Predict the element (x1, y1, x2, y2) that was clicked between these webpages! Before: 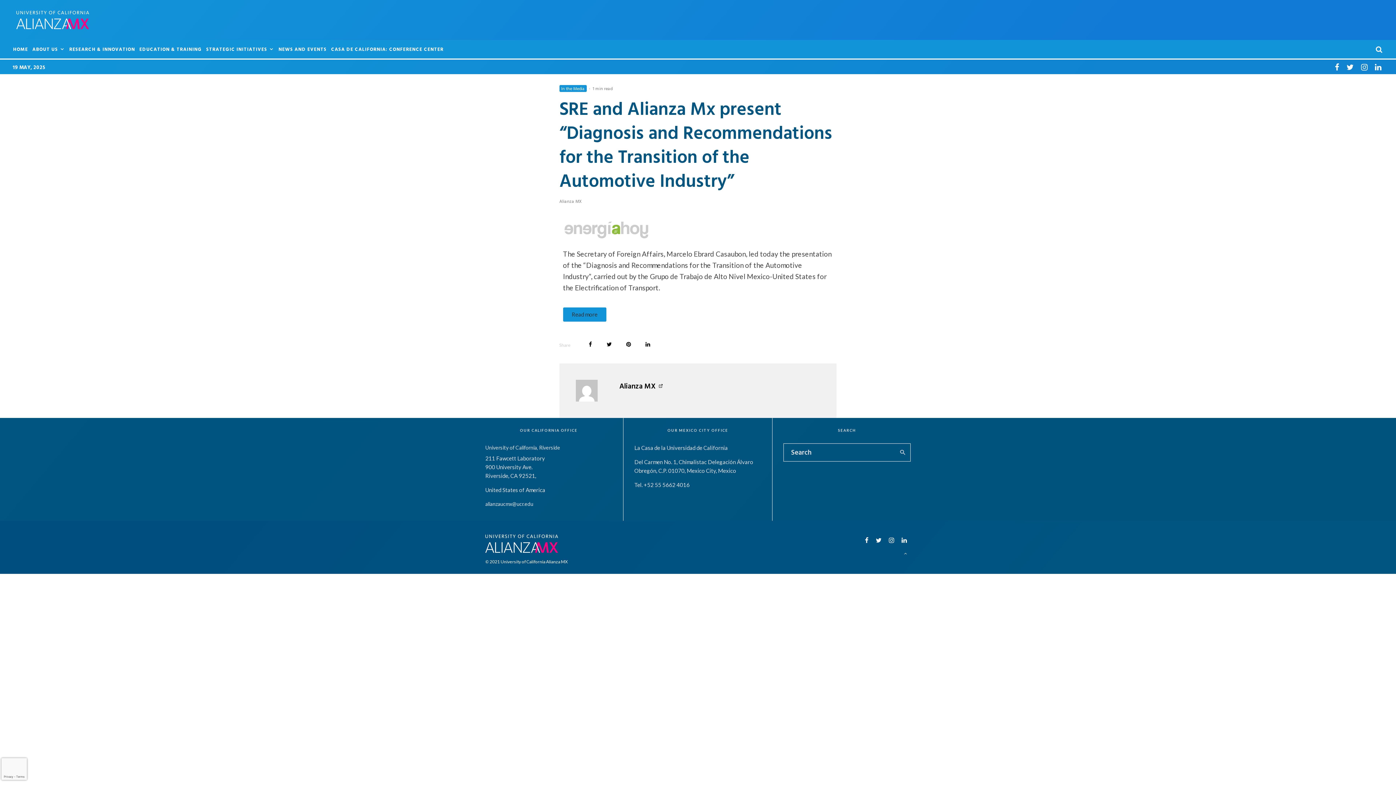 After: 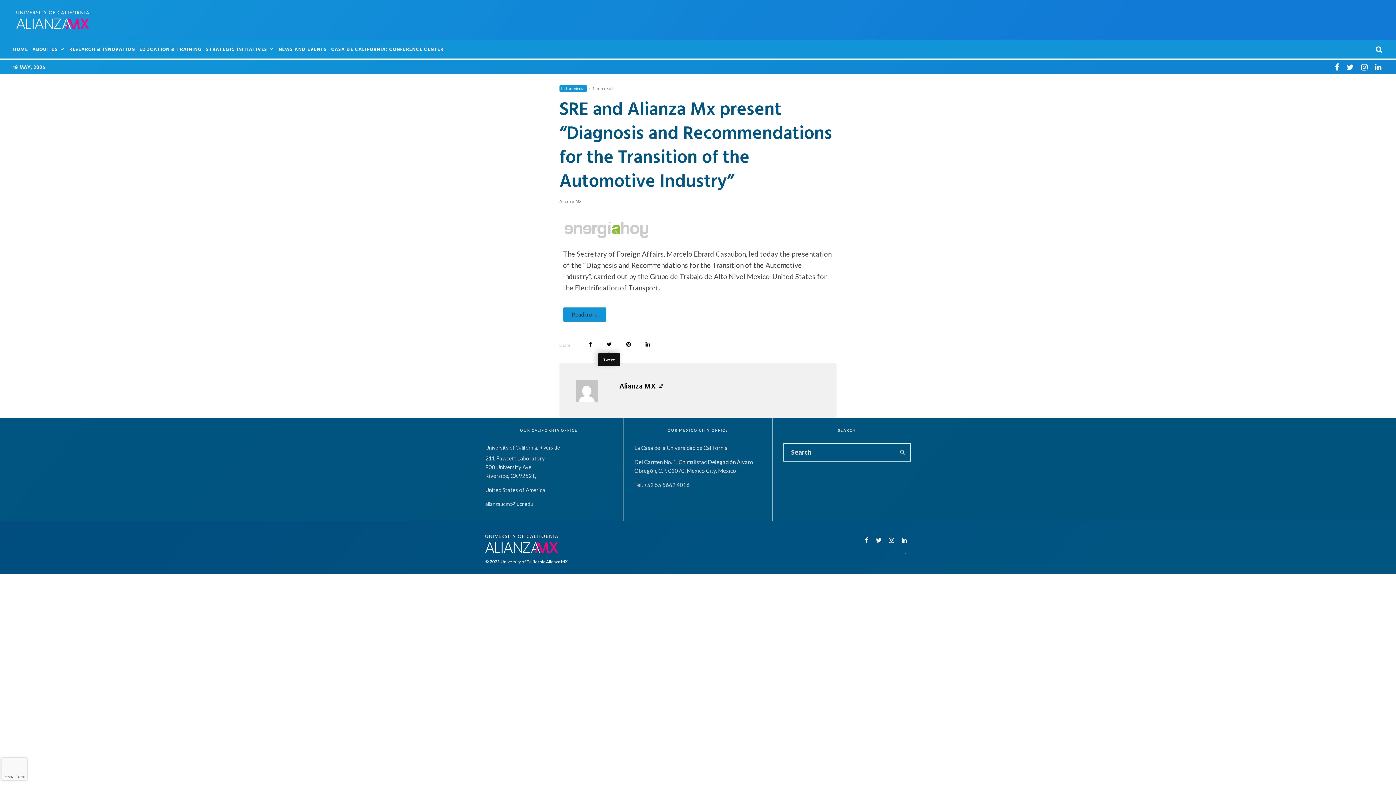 Action: label: Tweet bbox: (606, 341, 611, 347)